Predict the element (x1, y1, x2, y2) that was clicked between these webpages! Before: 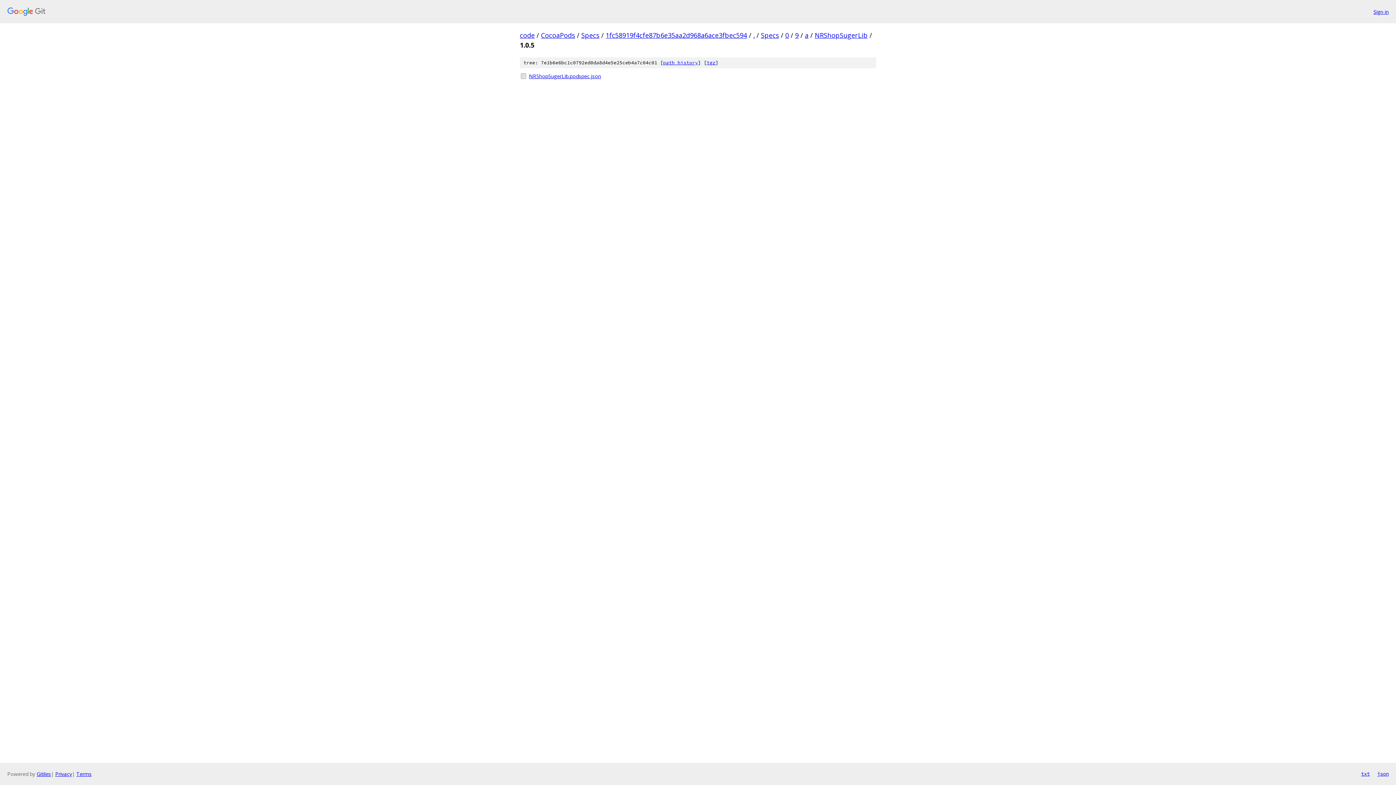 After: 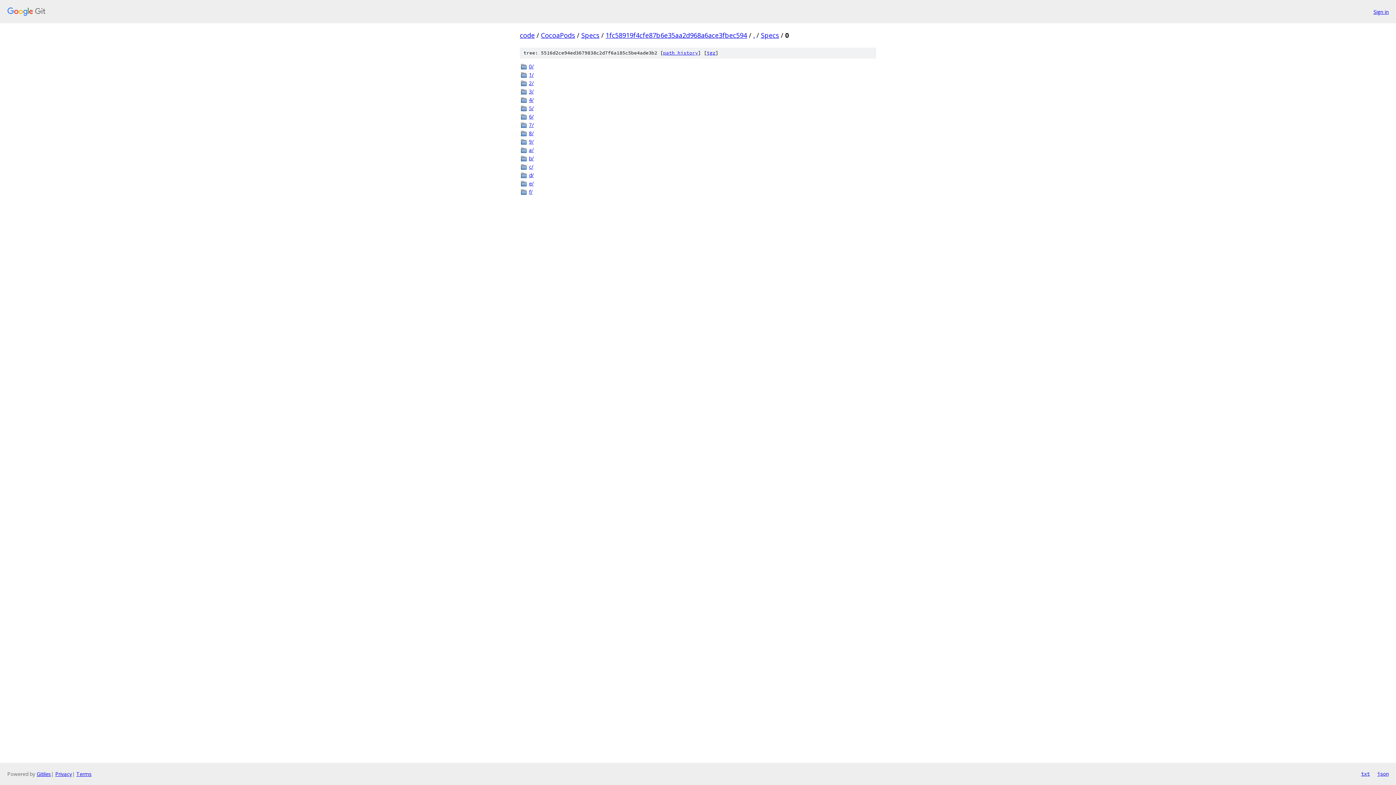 Action: label: 0 bbox: (785, 30, 789, 39)